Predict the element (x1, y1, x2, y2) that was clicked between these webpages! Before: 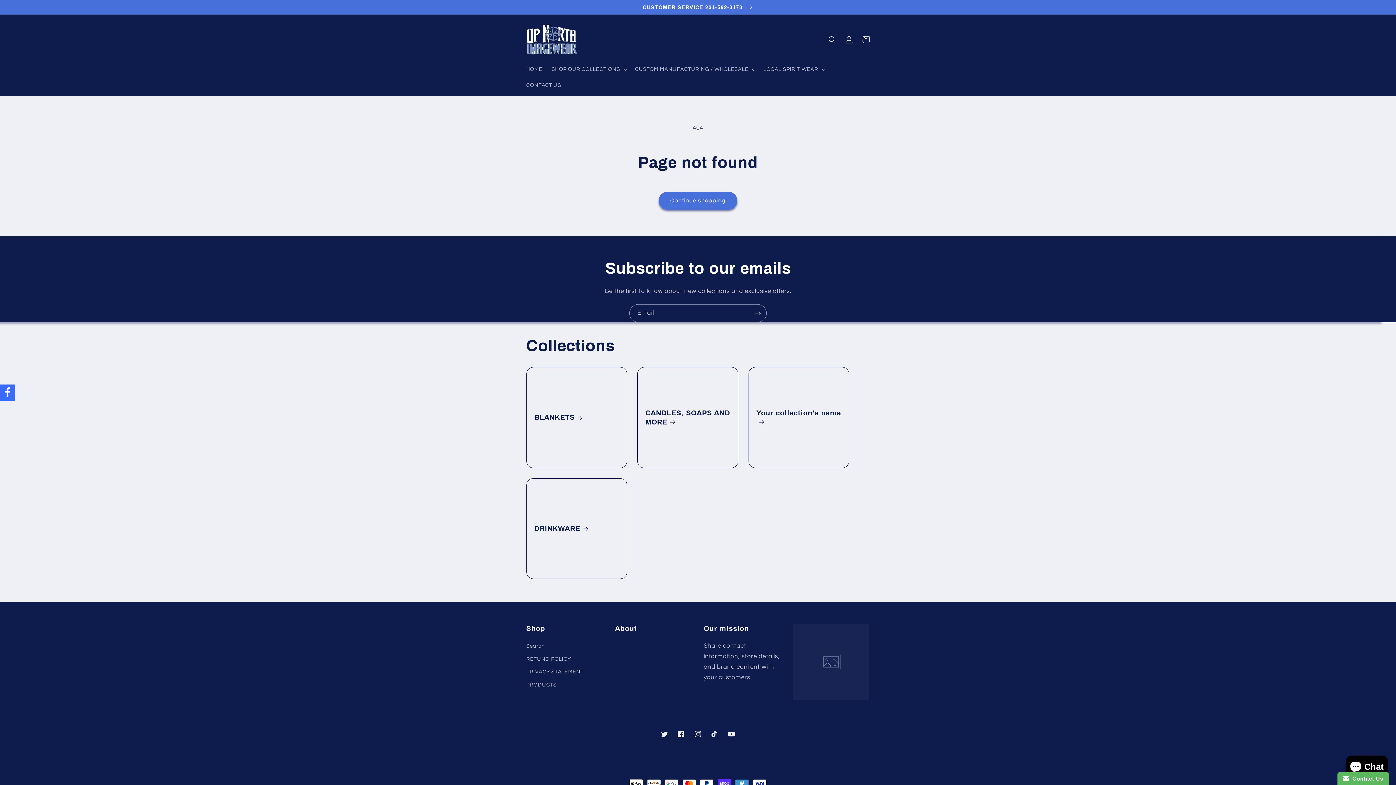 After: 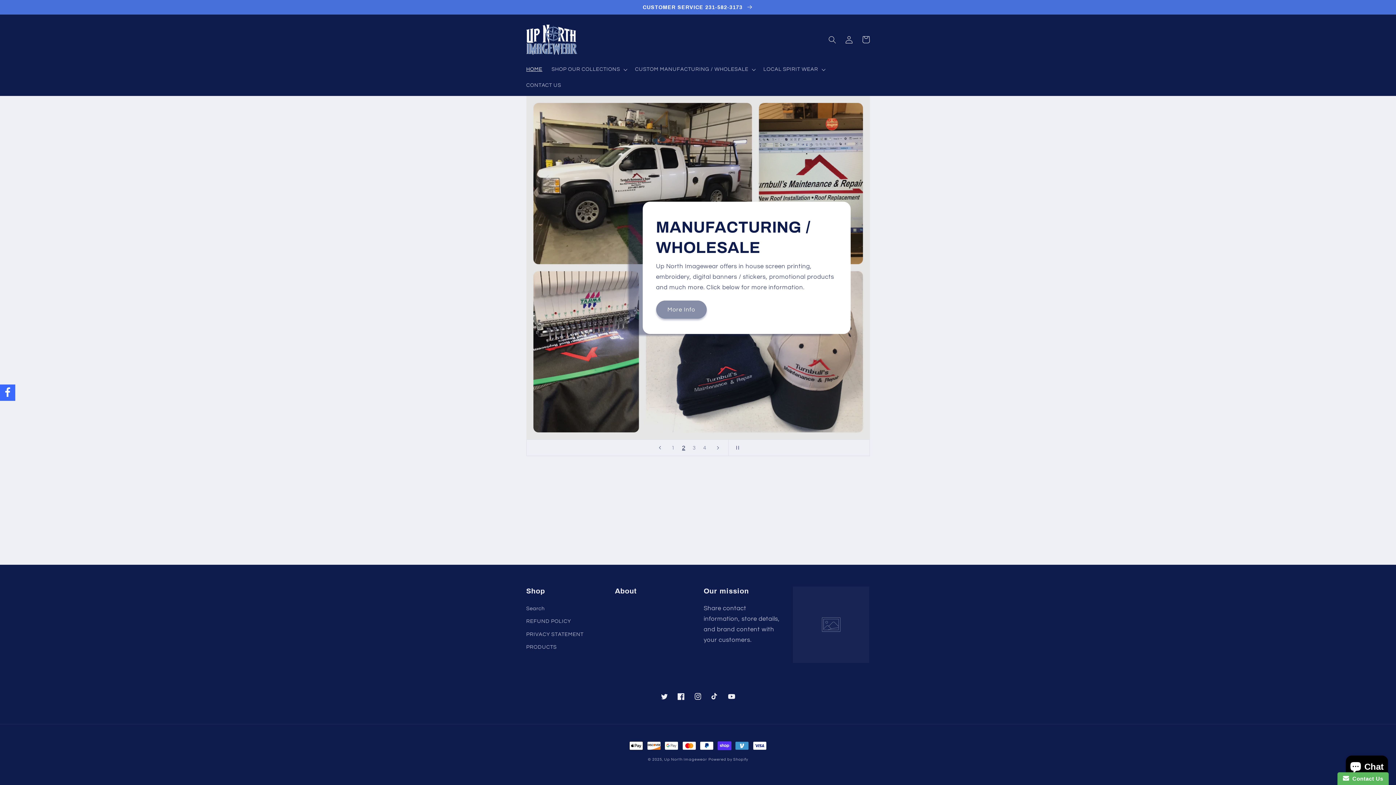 Action: bbox: (523, 21, 580, 57)